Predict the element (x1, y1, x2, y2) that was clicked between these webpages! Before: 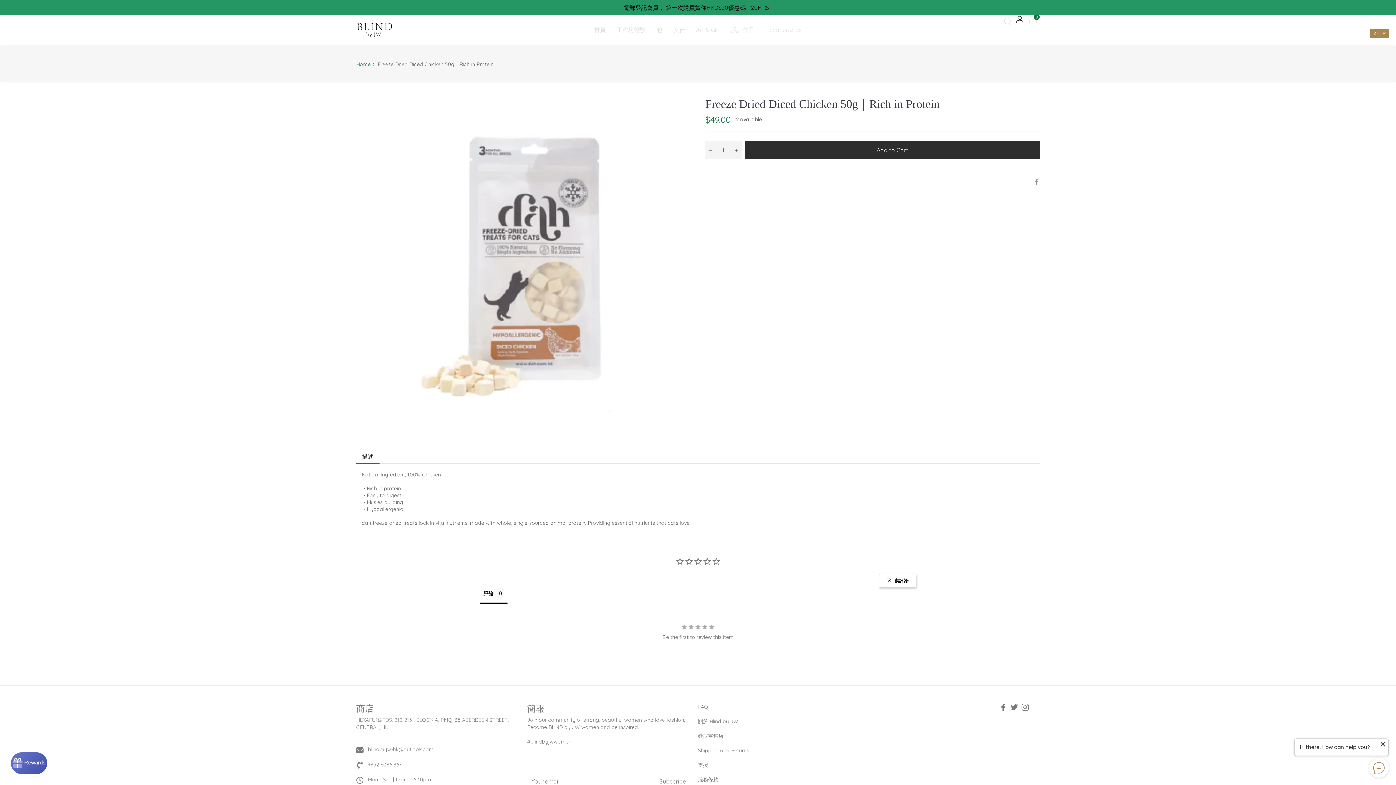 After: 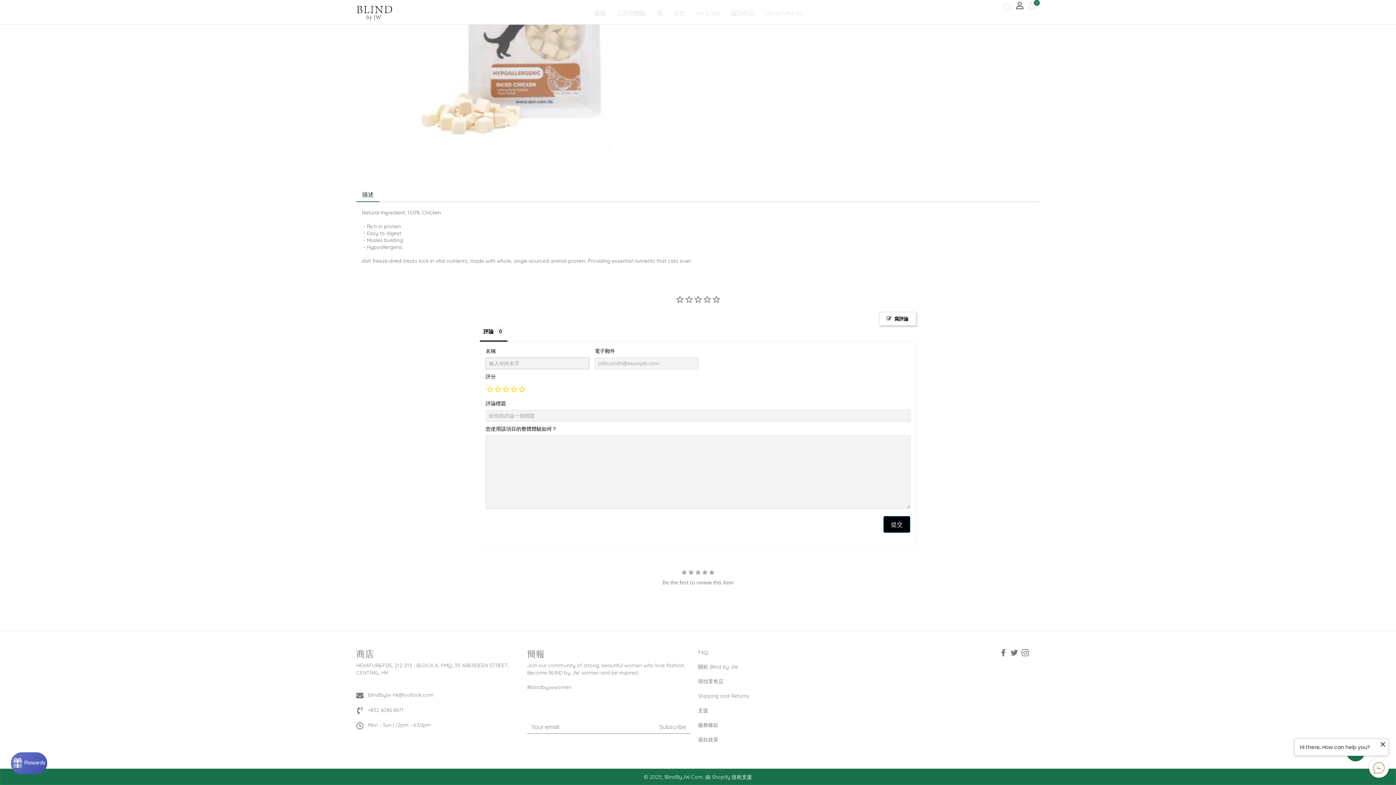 Action: bbox: (879, 574, 916, 588) label: 寫評論